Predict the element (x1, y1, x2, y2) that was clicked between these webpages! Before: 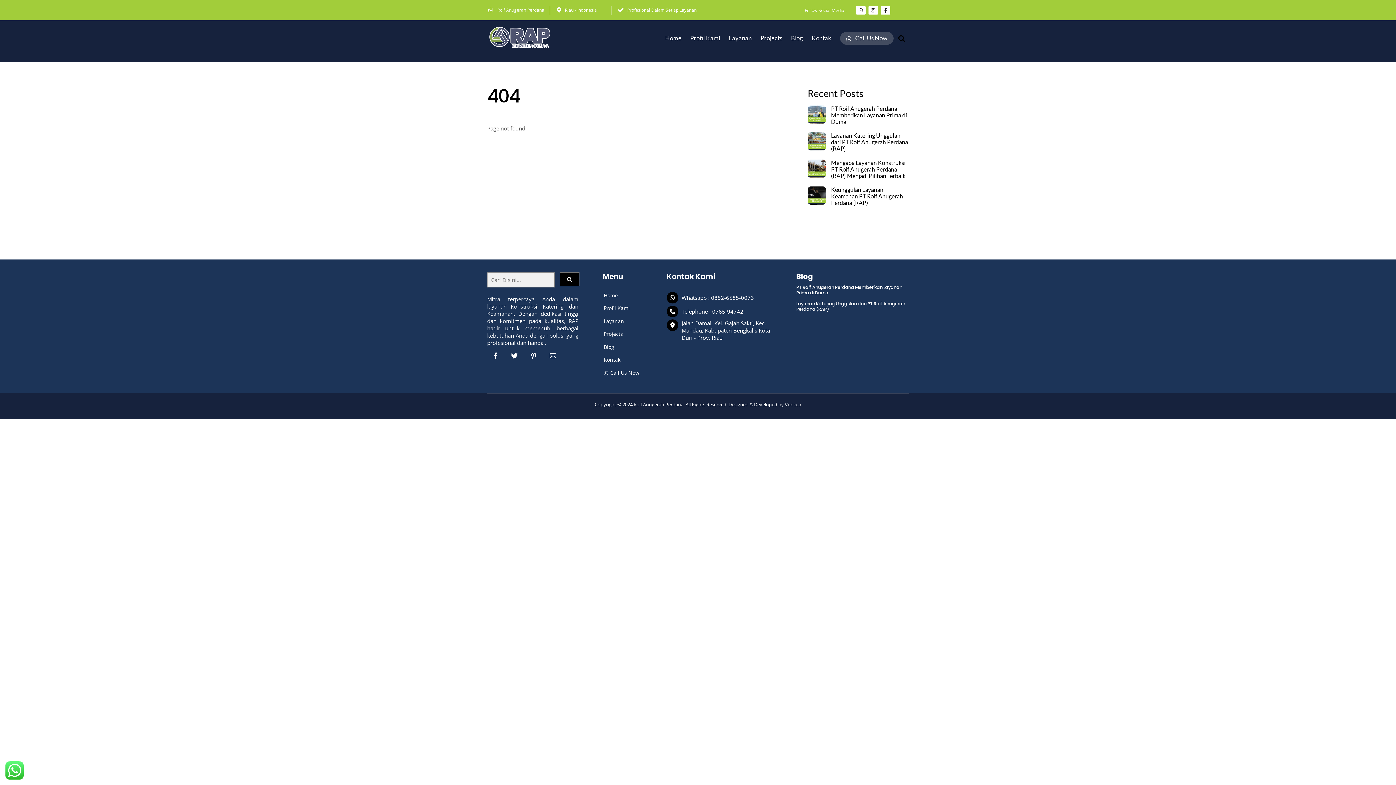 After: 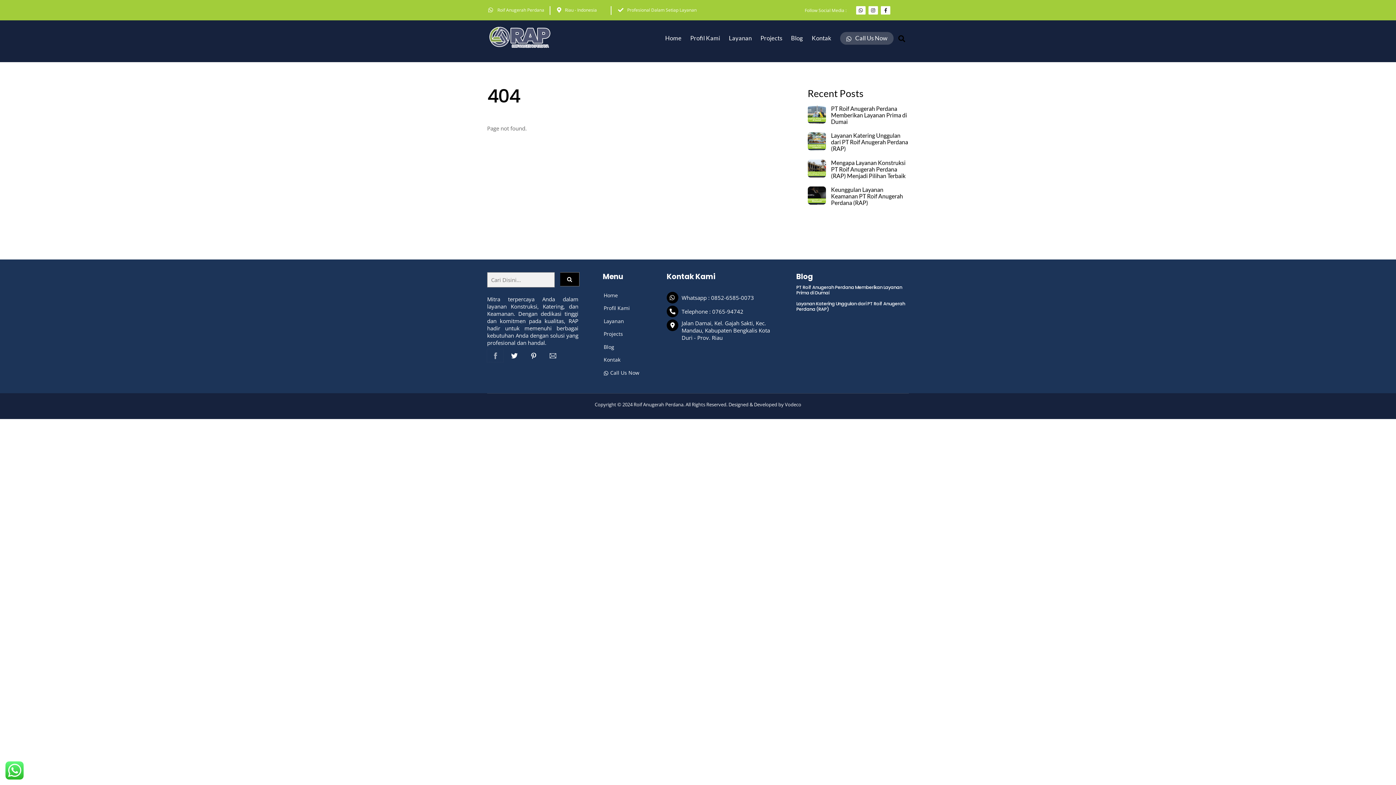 Action: bbox: (487, 349, 503, 362)